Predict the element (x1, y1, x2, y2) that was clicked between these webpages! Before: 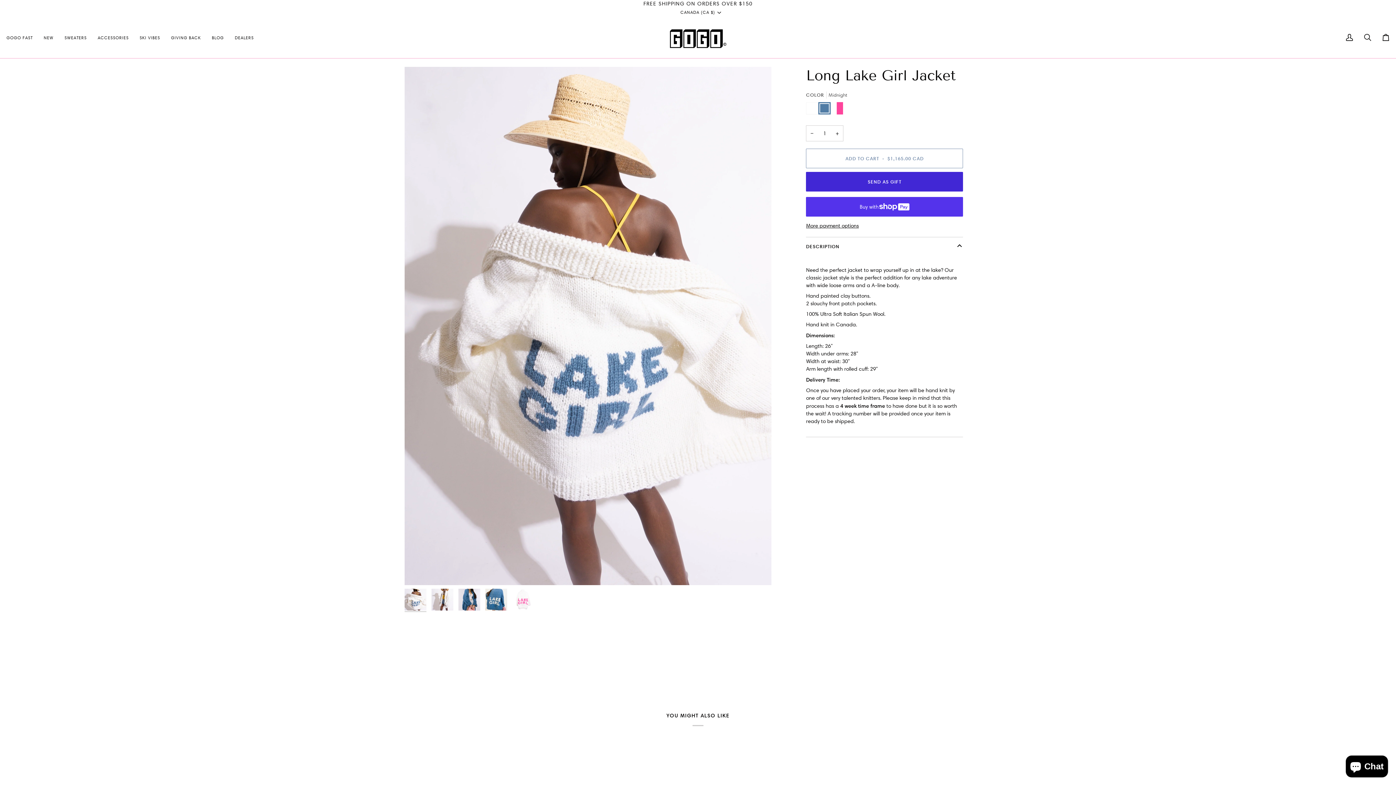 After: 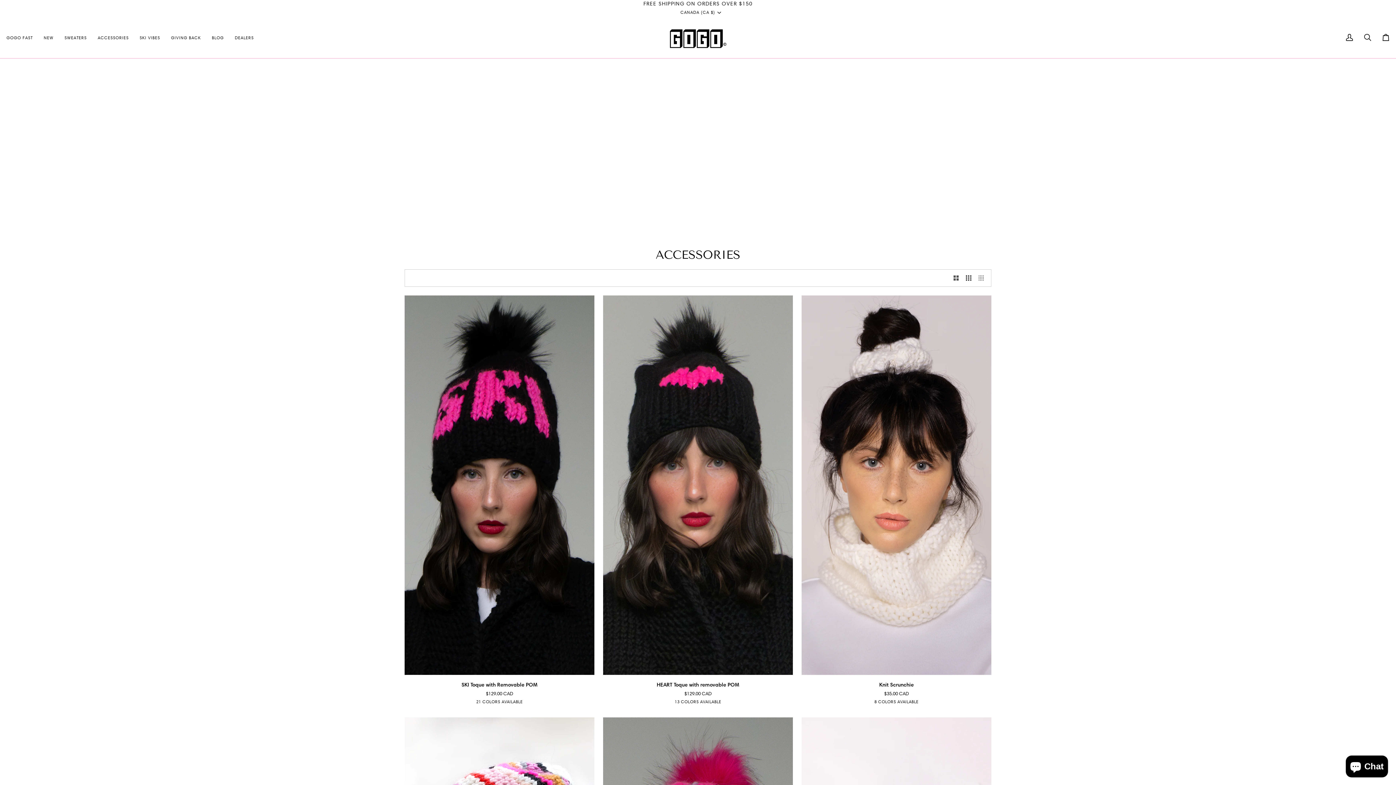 Action: bbox: (92, 16, 134, 58) label: ACCESSORIES